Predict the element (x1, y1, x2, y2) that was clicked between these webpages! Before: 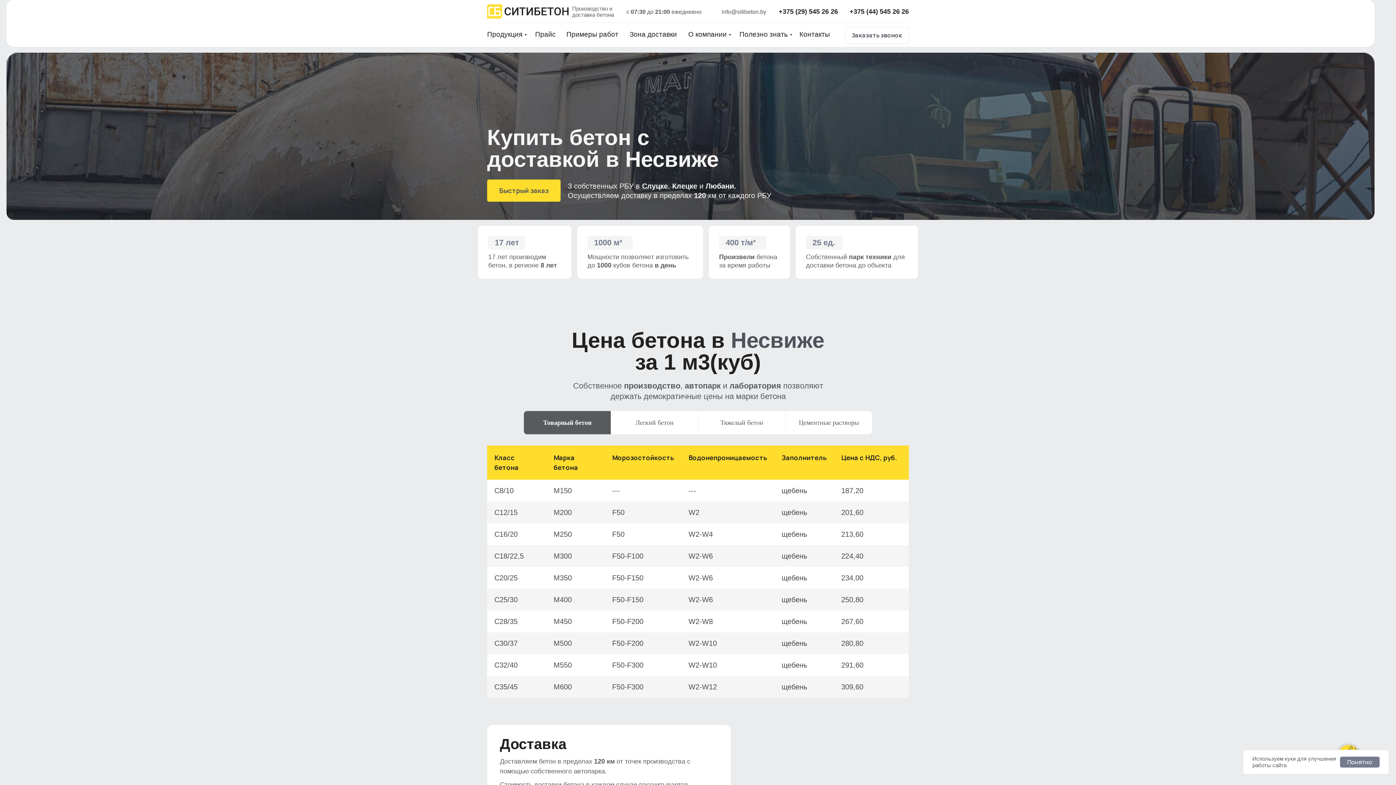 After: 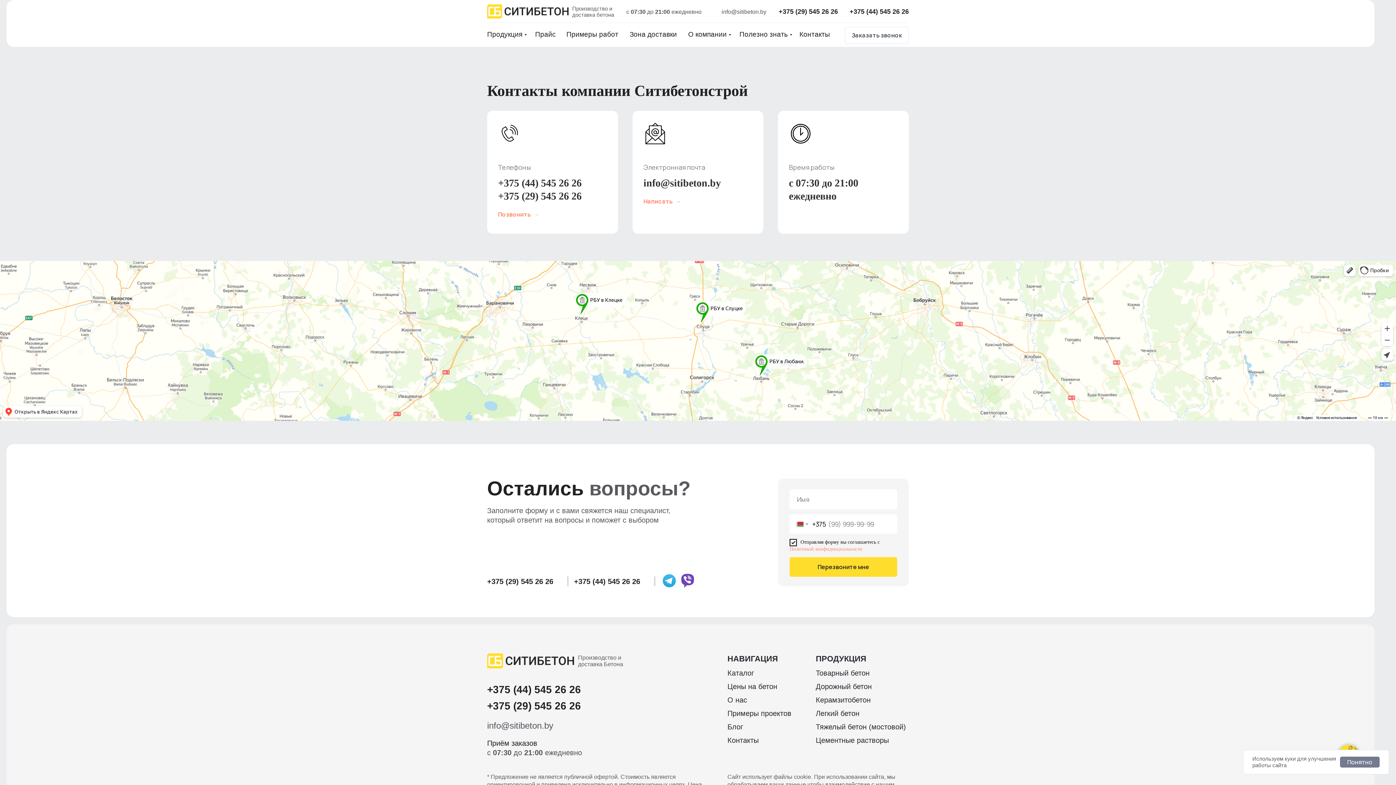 Action: label: Контакты bbox: (799, 30, 830, 38)